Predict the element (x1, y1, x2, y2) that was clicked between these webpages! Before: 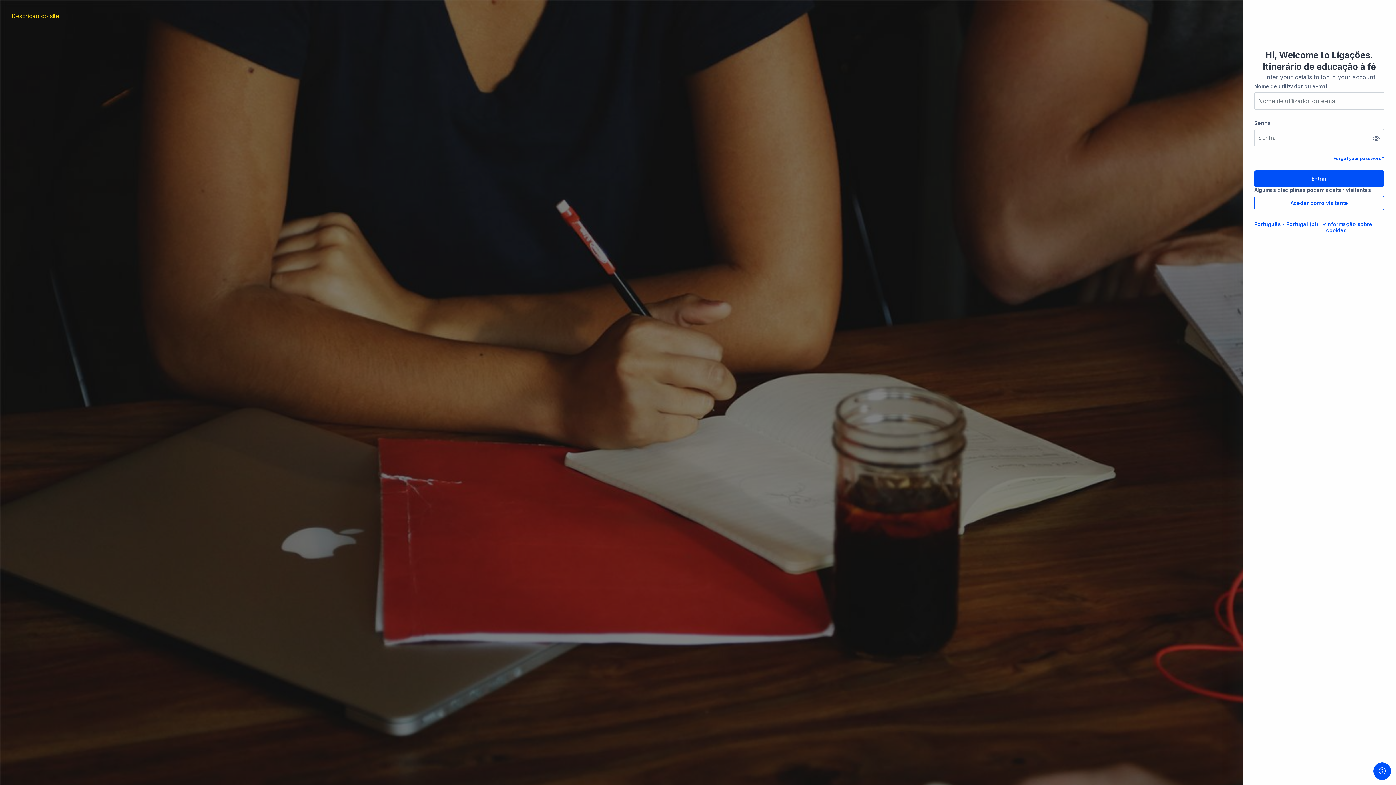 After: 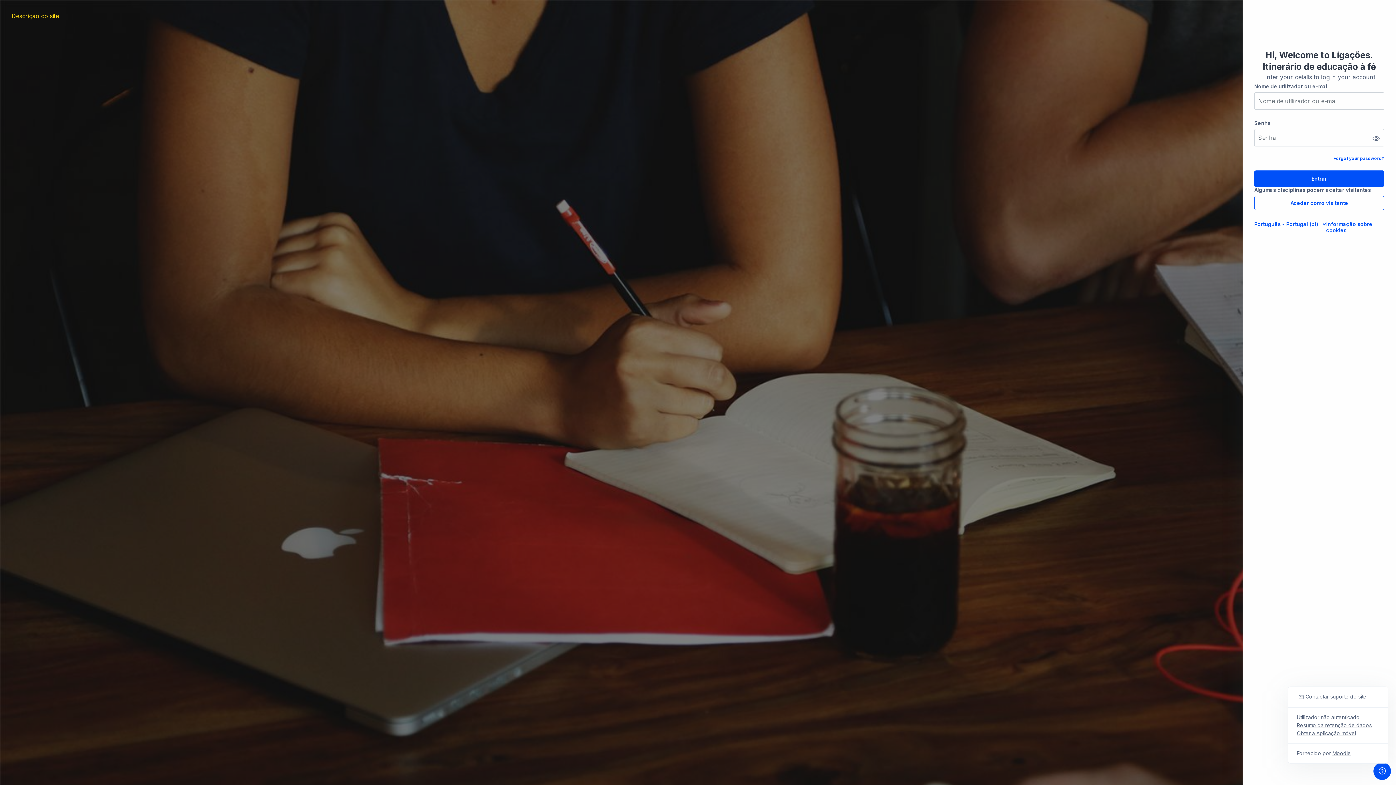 Action: bbox: (1373, 762, 1391, 780) label: Show footer